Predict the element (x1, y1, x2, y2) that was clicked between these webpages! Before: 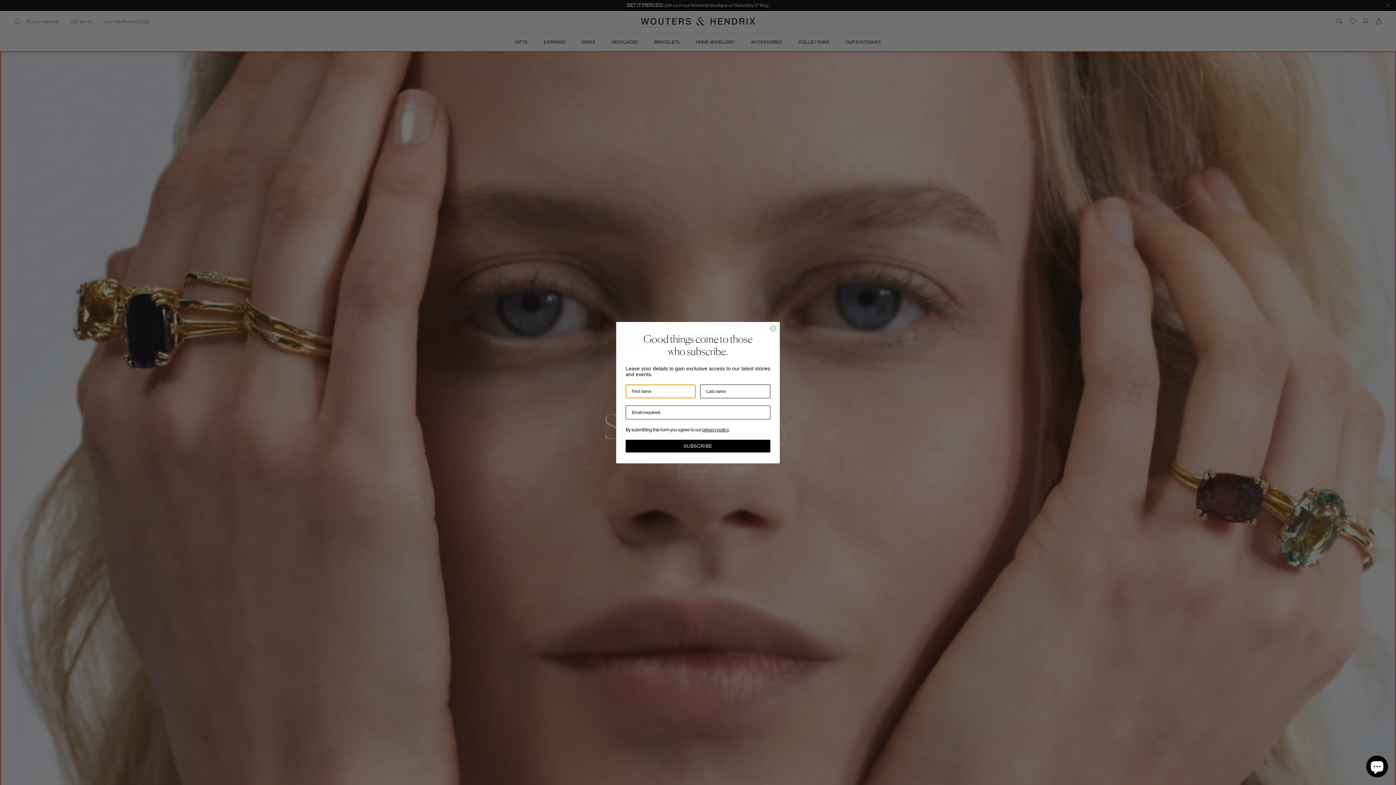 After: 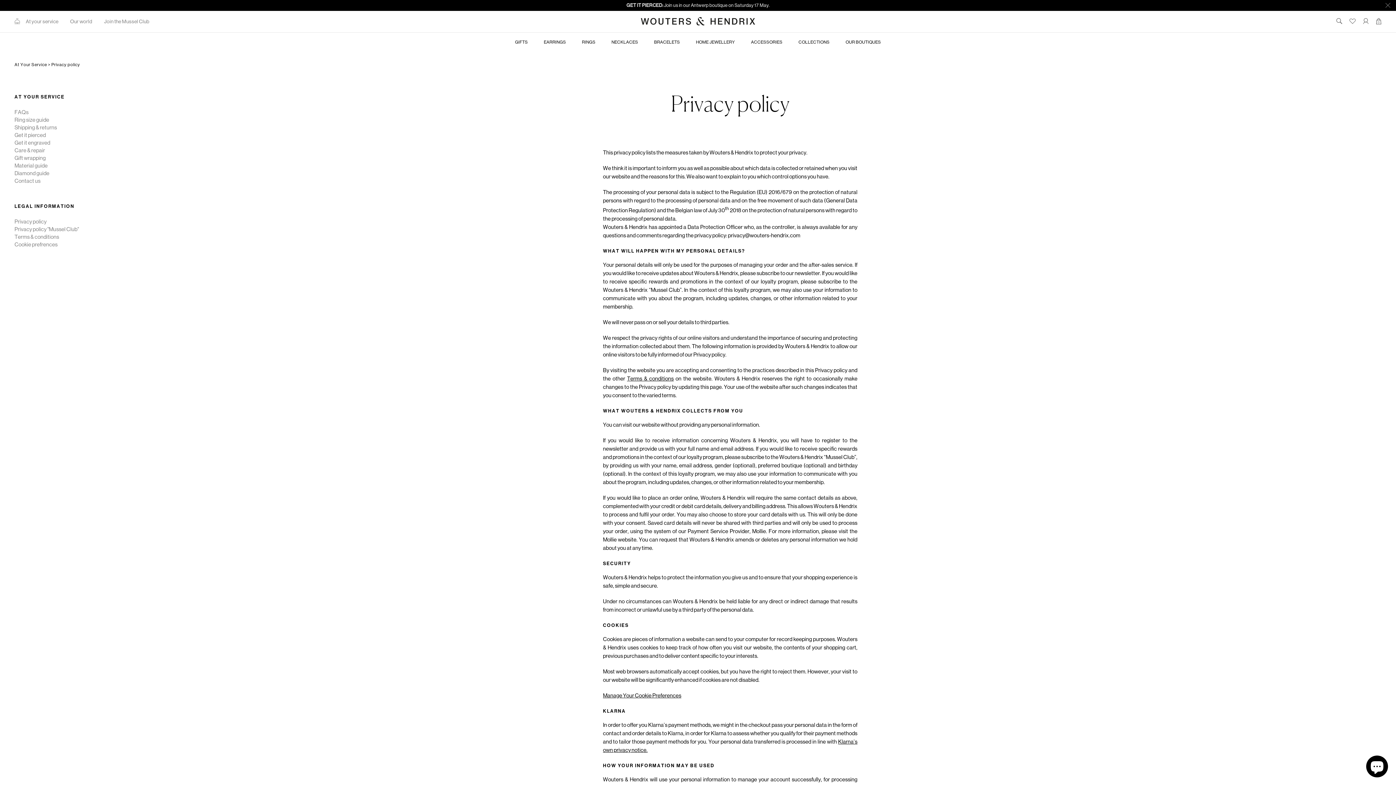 Action: label: privacy policy bbox: (702, 427, 729, 432)